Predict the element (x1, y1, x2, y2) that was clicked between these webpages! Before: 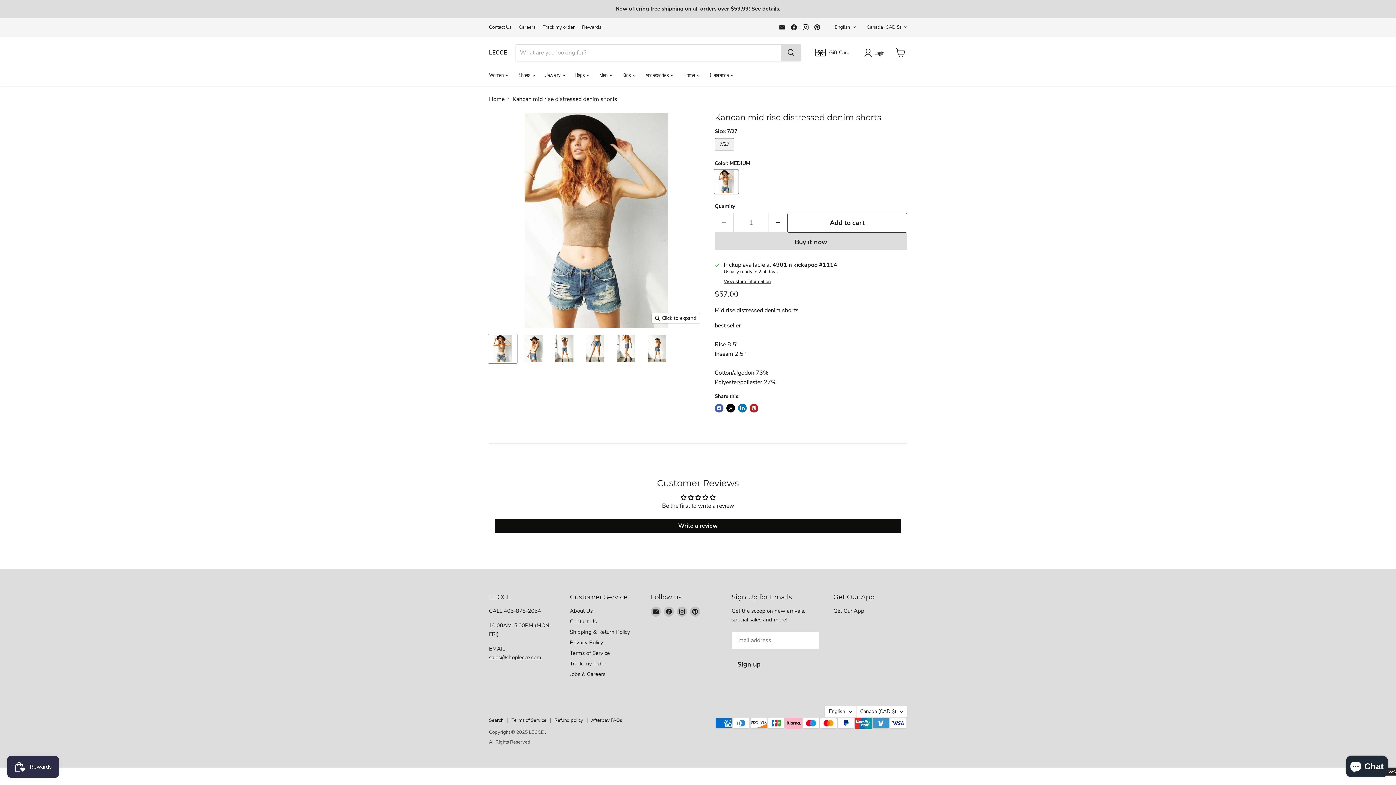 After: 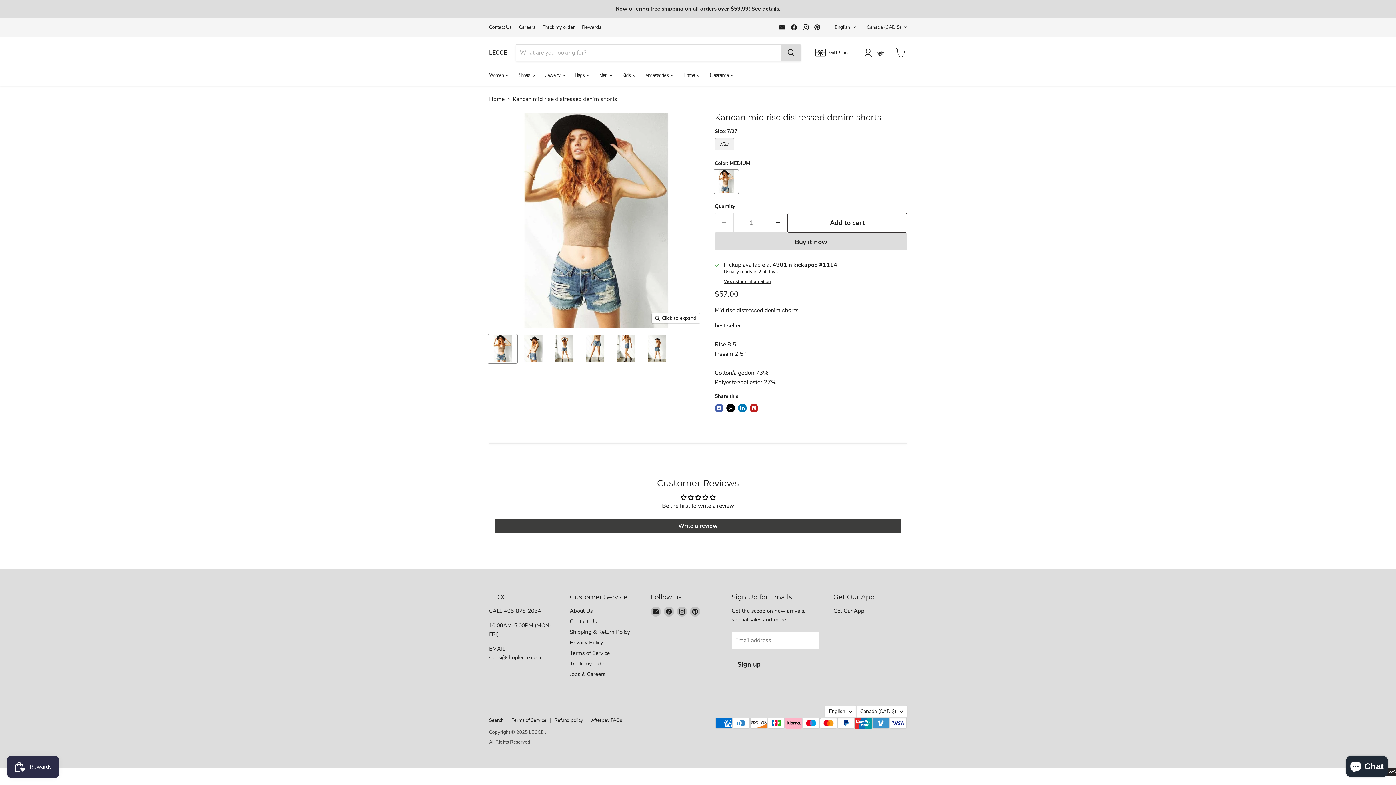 Action: bbox: (494, 518, 901, 533) label: Write a review